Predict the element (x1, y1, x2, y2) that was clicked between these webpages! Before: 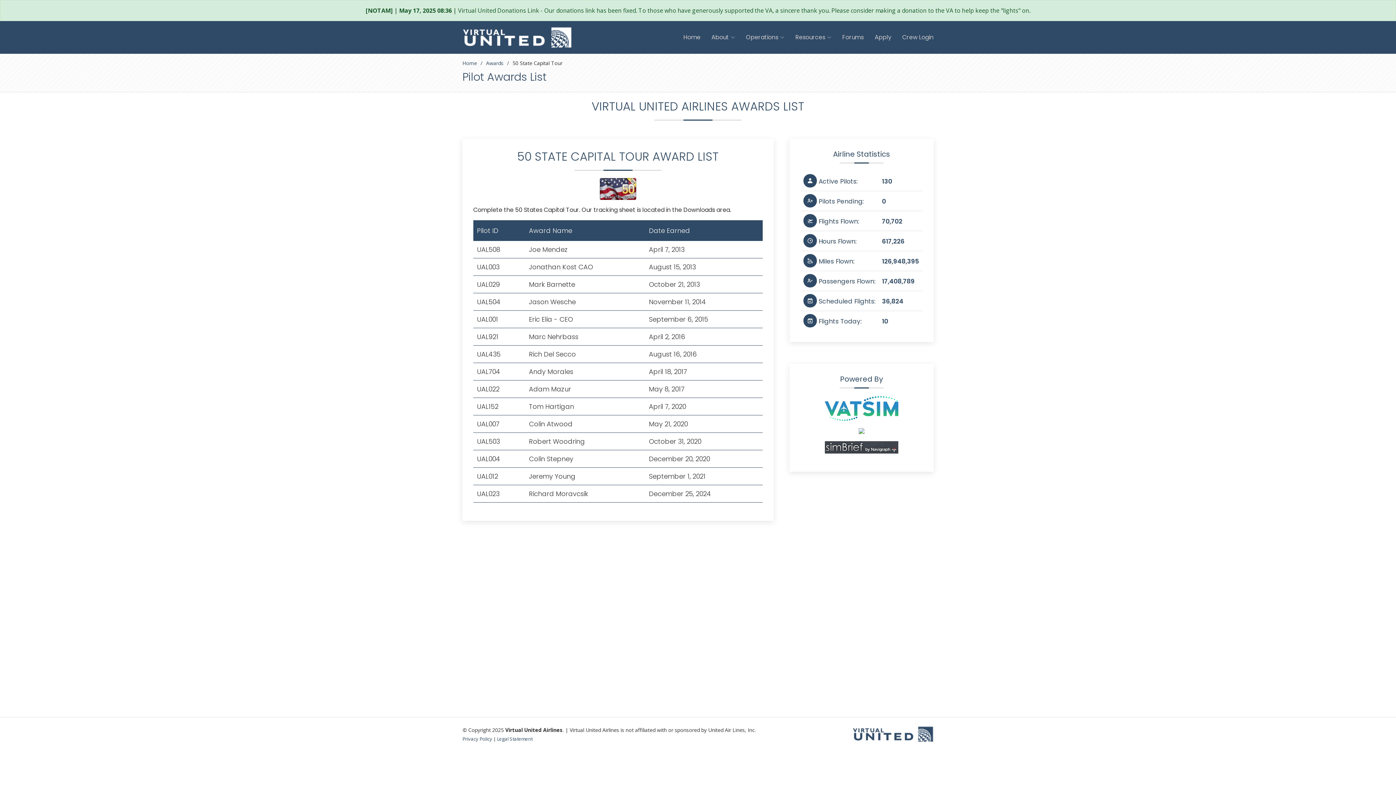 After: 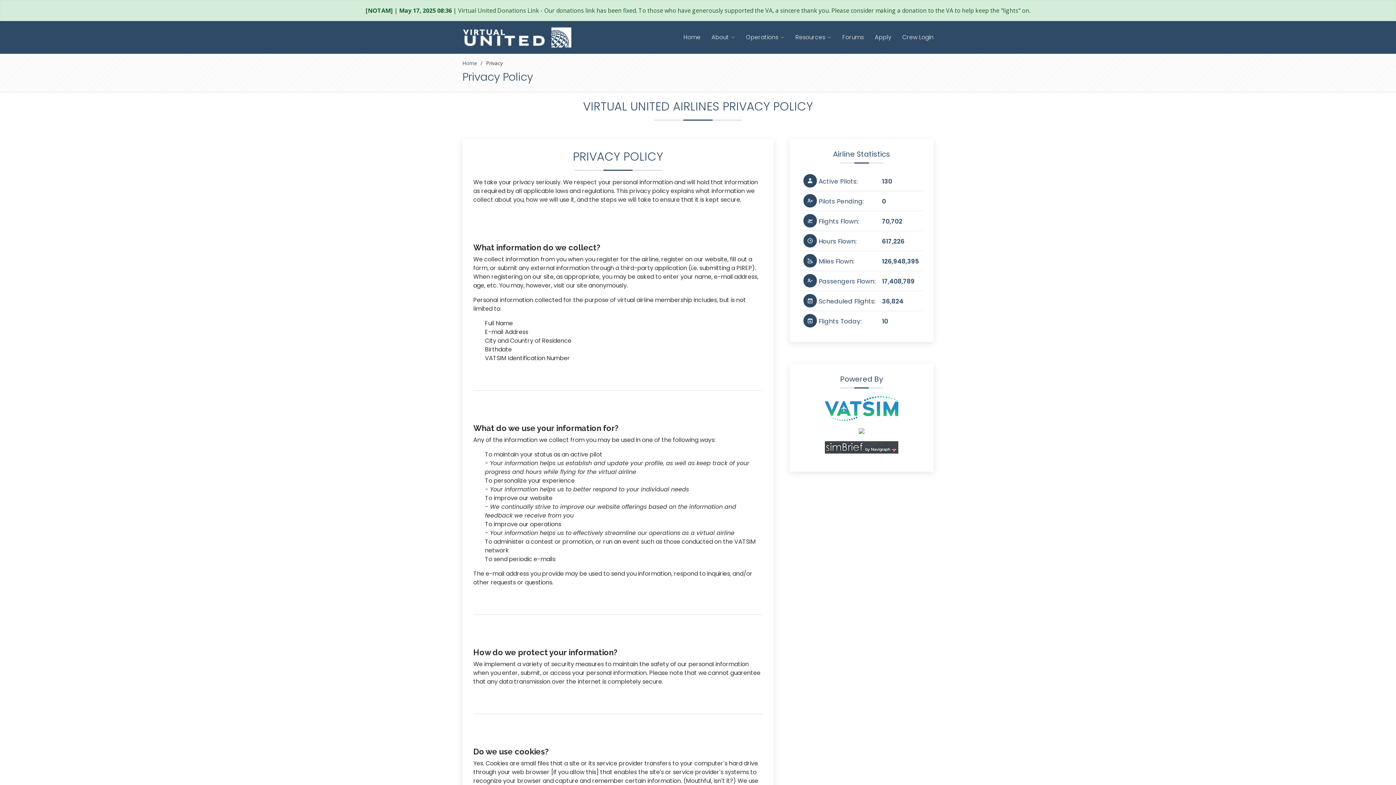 Action: label: Privacy Policy bbox: (462, 736, 492, 742)